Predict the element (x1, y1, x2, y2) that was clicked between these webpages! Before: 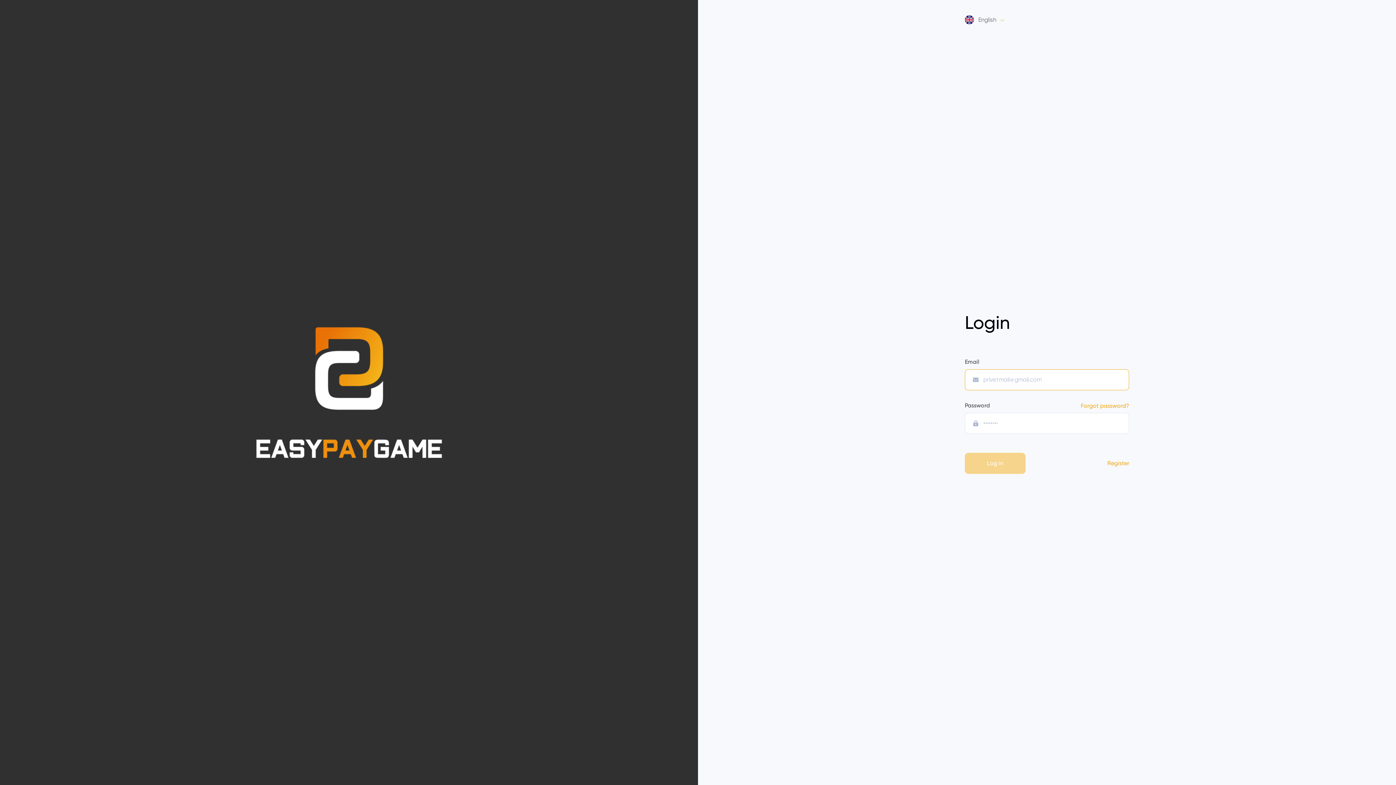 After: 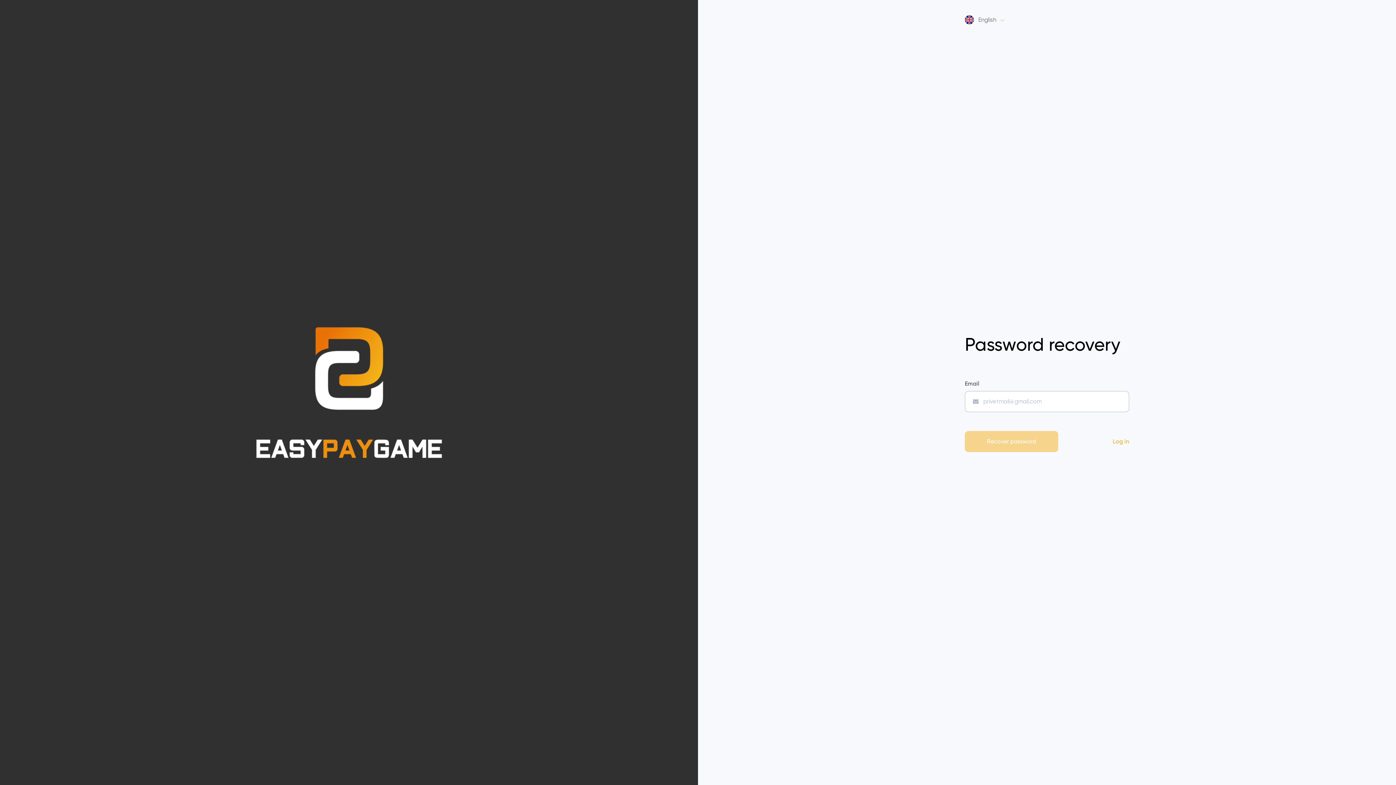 Action: label: Forgot password? bbox: (1081, 398, 1129, 413)